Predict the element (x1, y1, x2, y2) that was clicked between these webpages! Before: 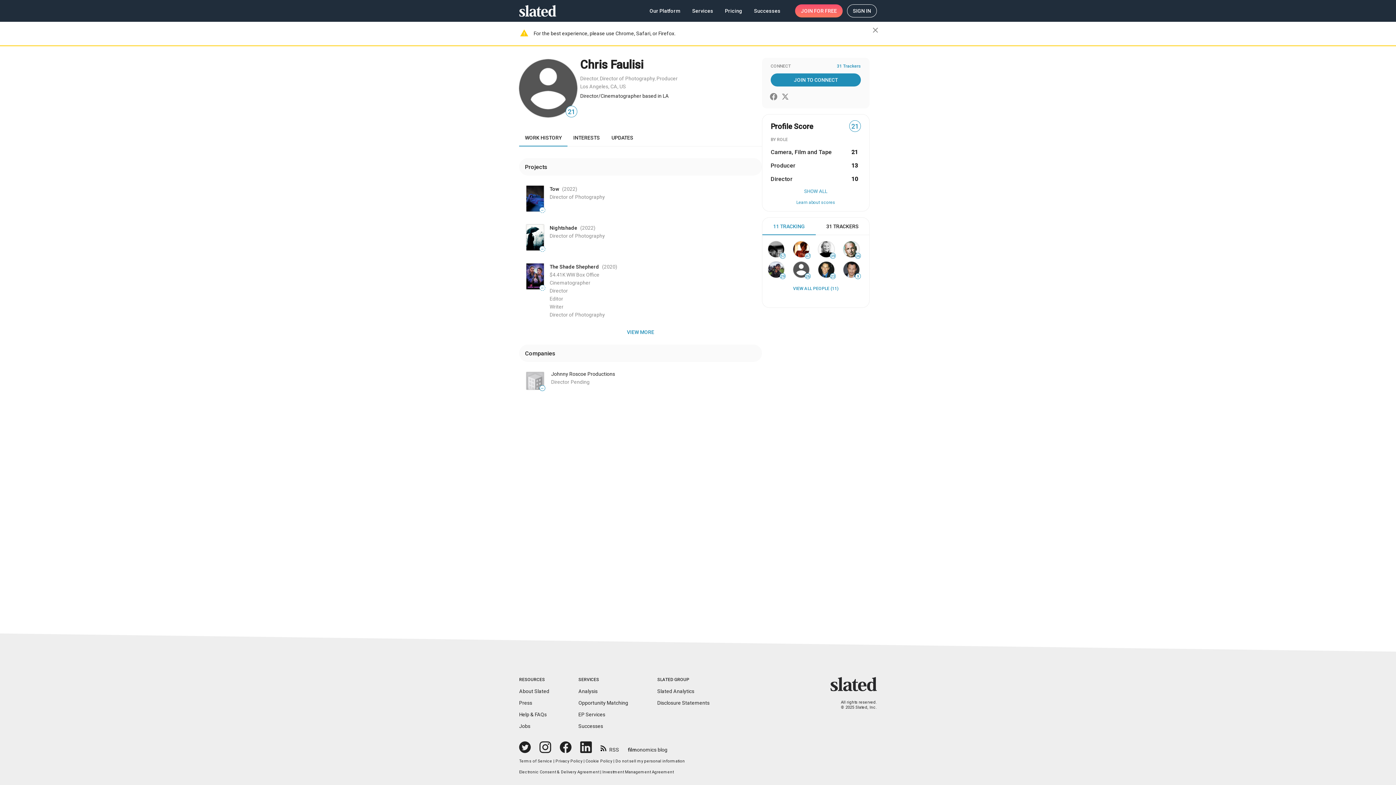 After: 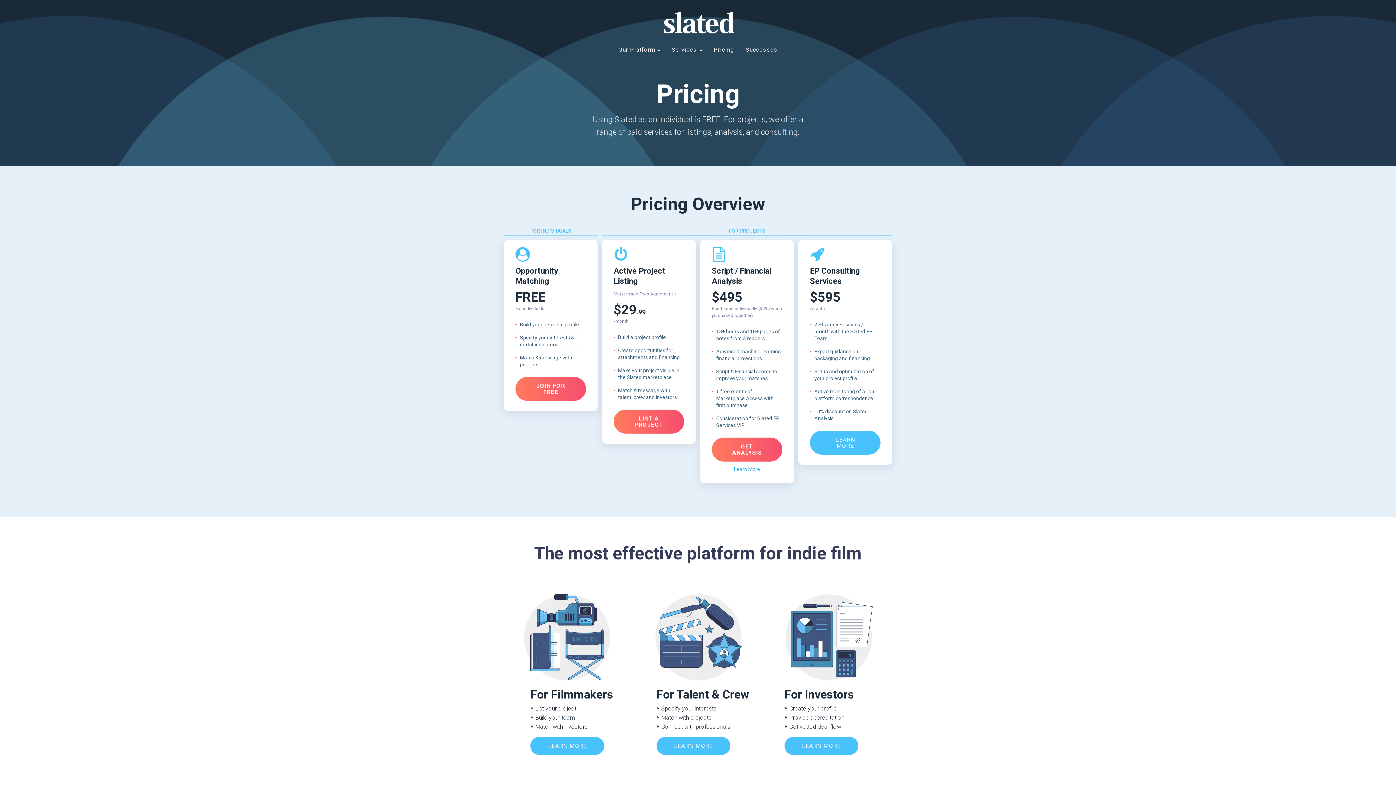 Action: label: Pricing bbox: (719, 4, 748, 17)